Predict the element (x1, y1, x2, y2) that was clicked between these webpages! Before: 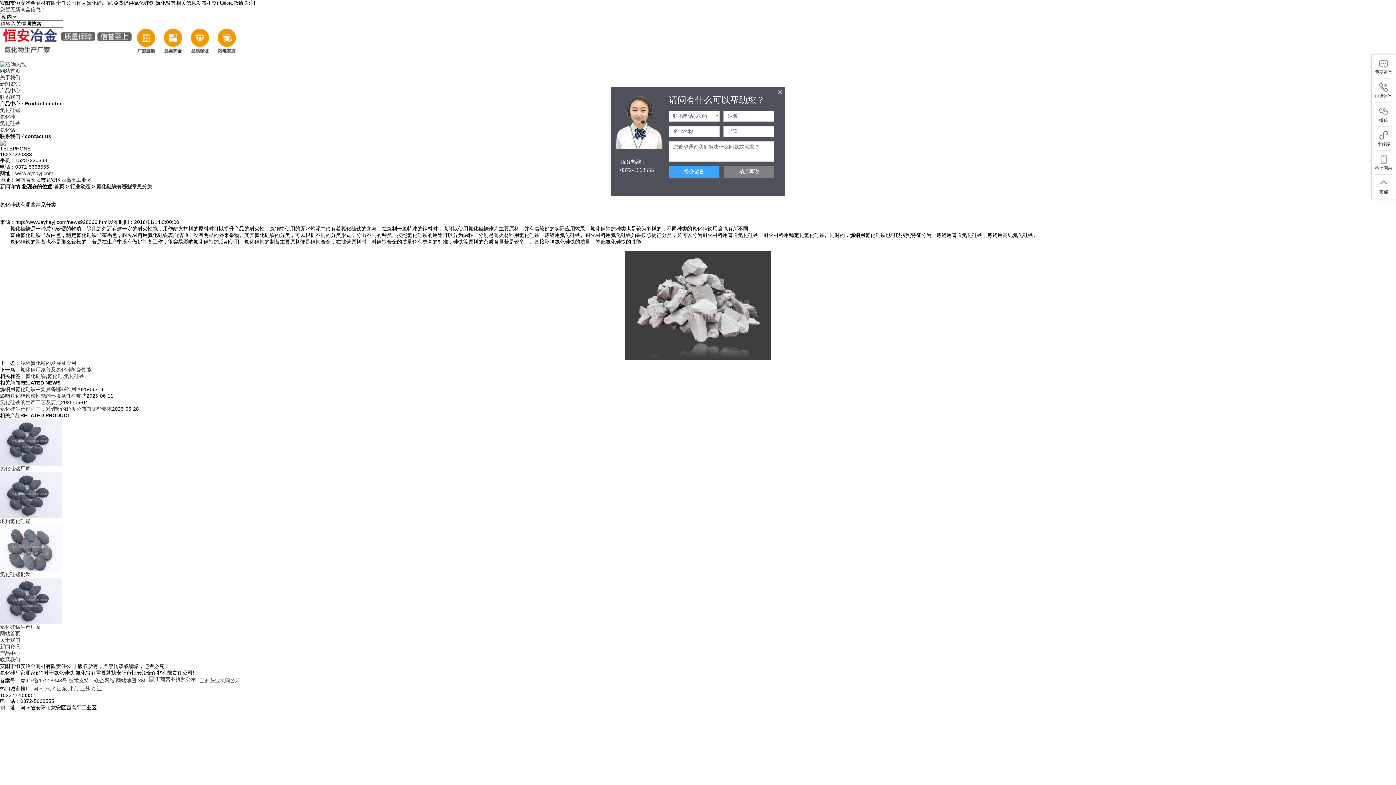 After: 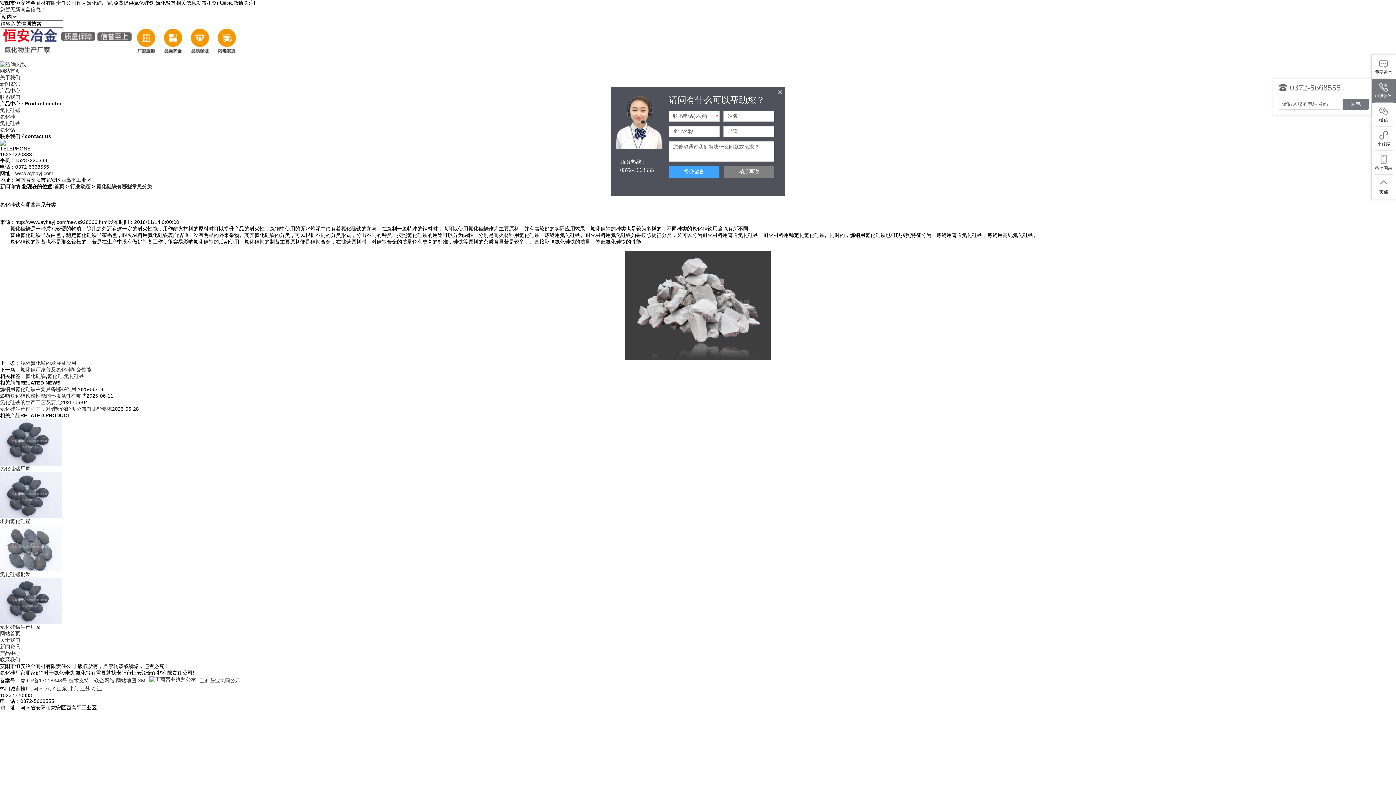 Action: bbox: (1372, 78, 1396, 102) label: 电话咨询